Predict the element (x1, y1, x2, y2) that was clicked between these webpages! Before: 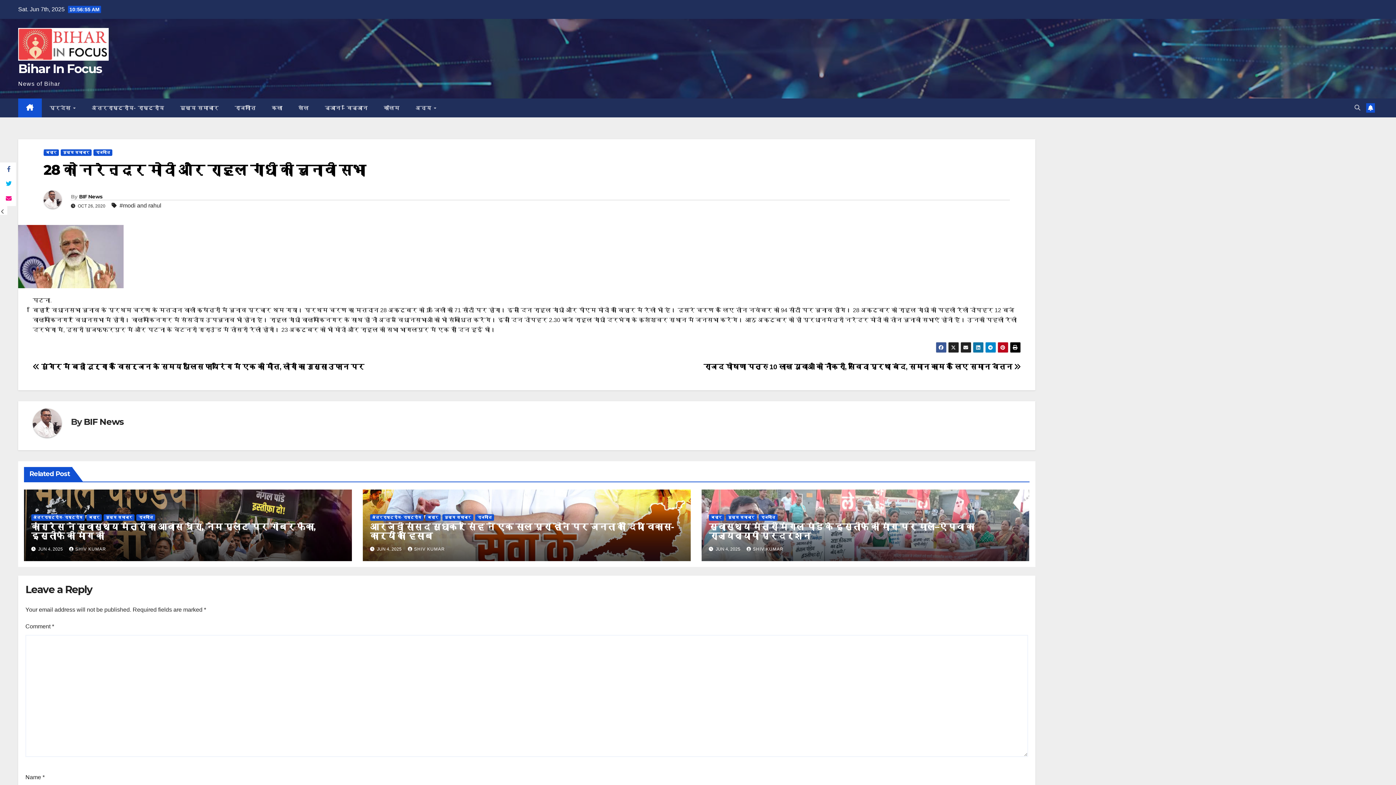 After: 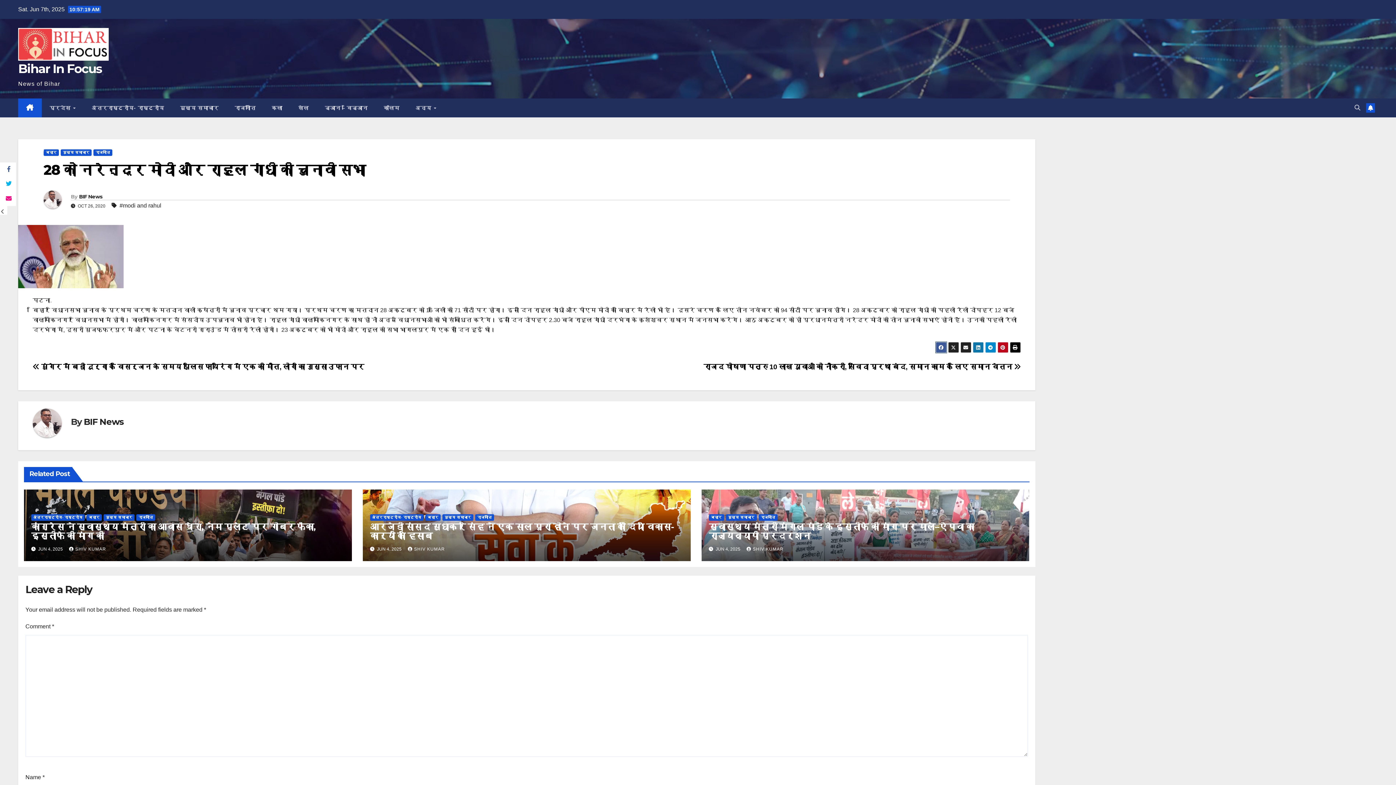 Action: bbox: (935, 342, 946, 353)